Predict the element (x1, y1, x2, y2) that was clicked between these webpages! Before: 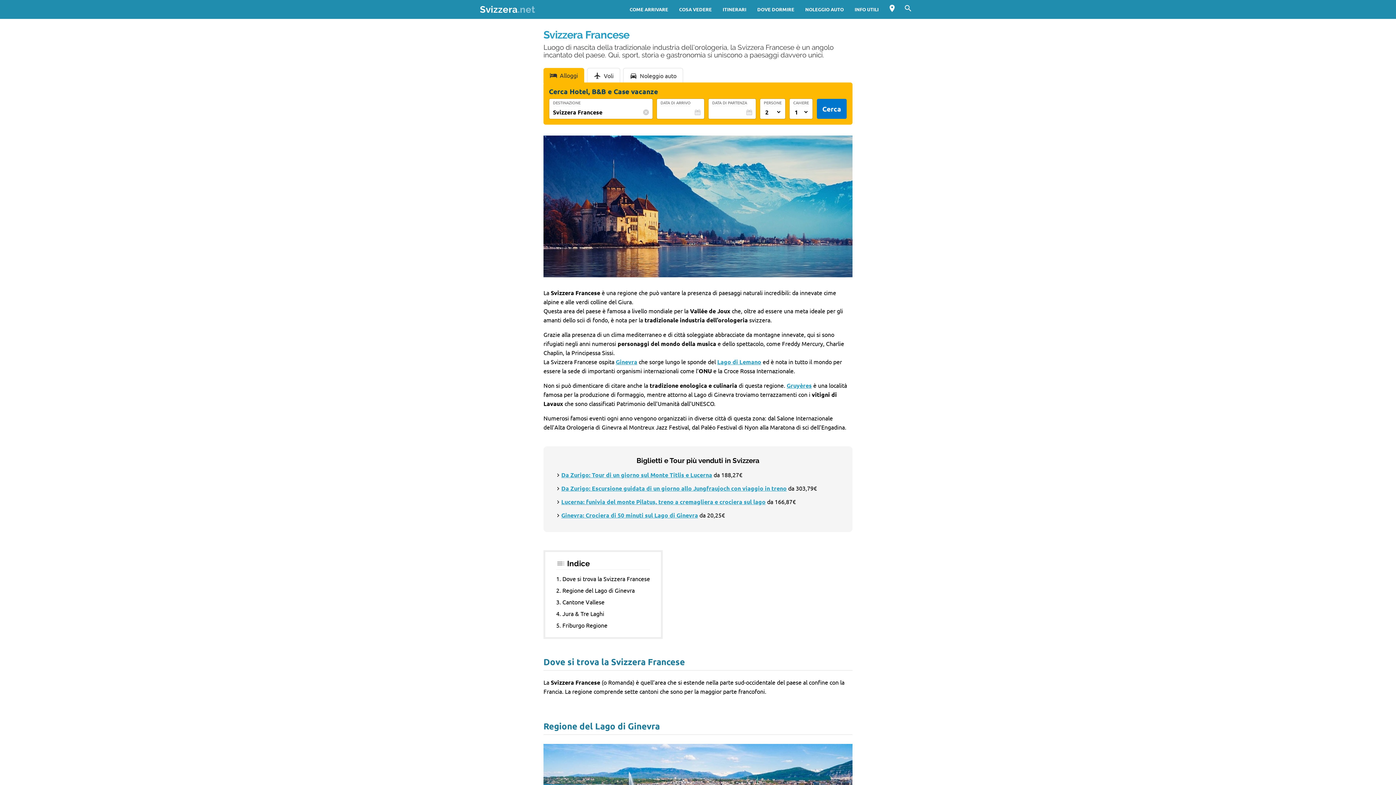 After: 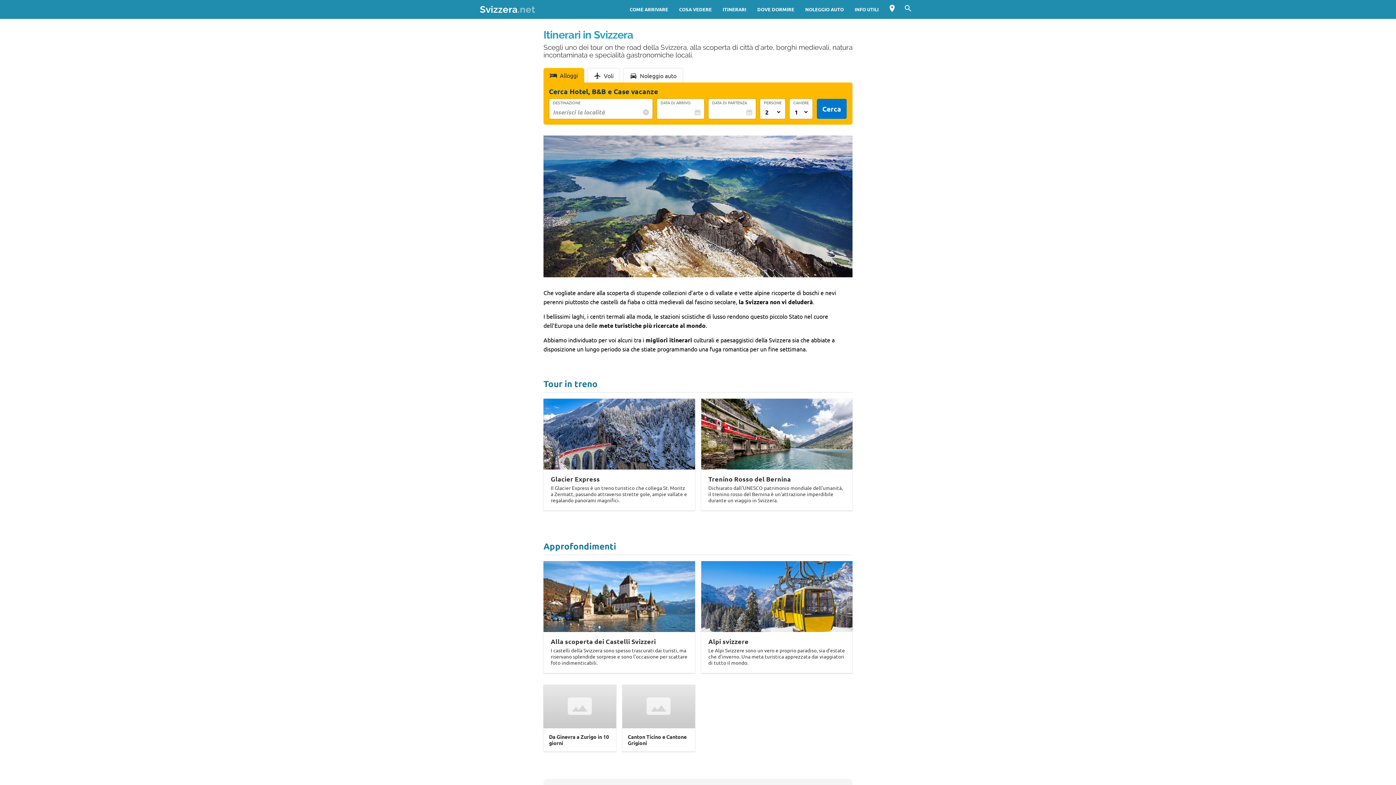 Action: label: ITINERARI bbox: (717, 0, 752, 18)